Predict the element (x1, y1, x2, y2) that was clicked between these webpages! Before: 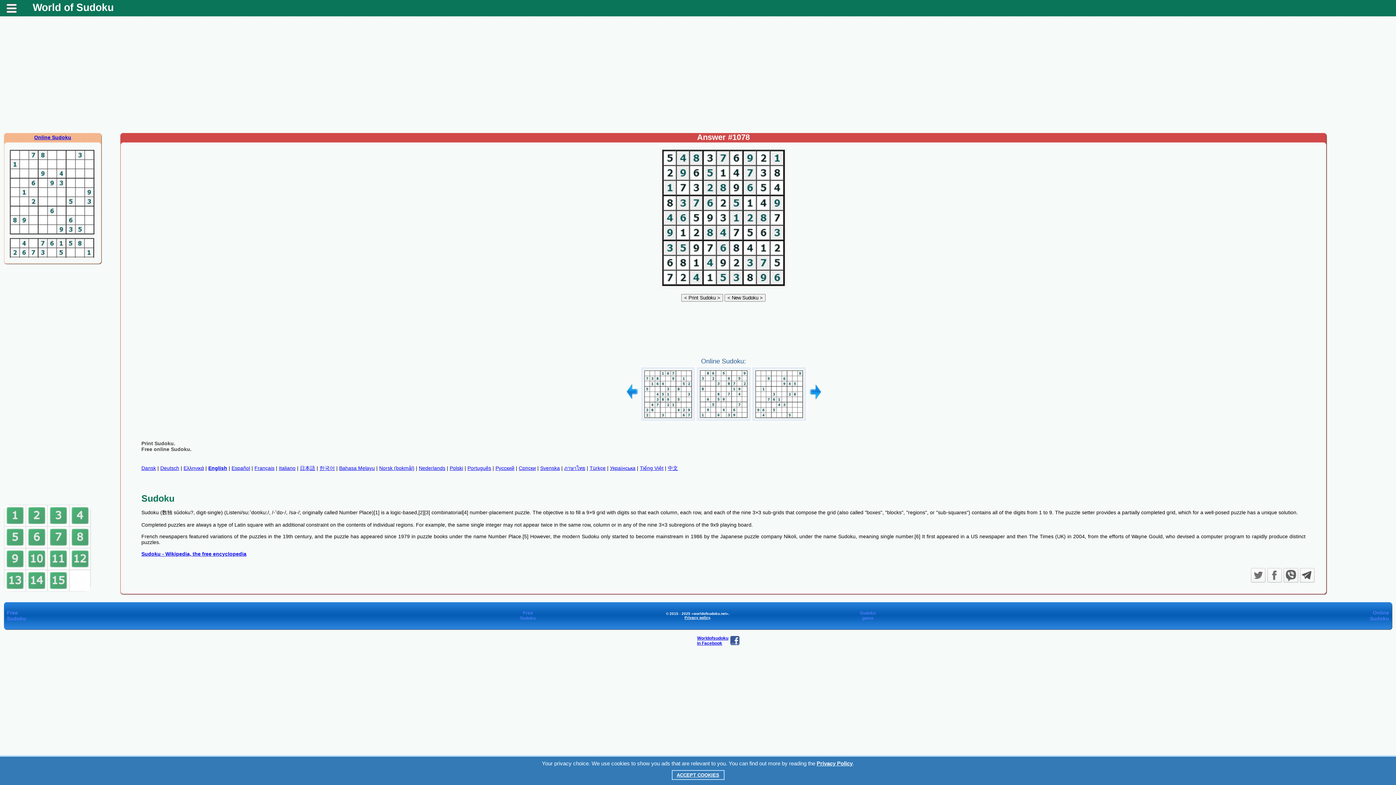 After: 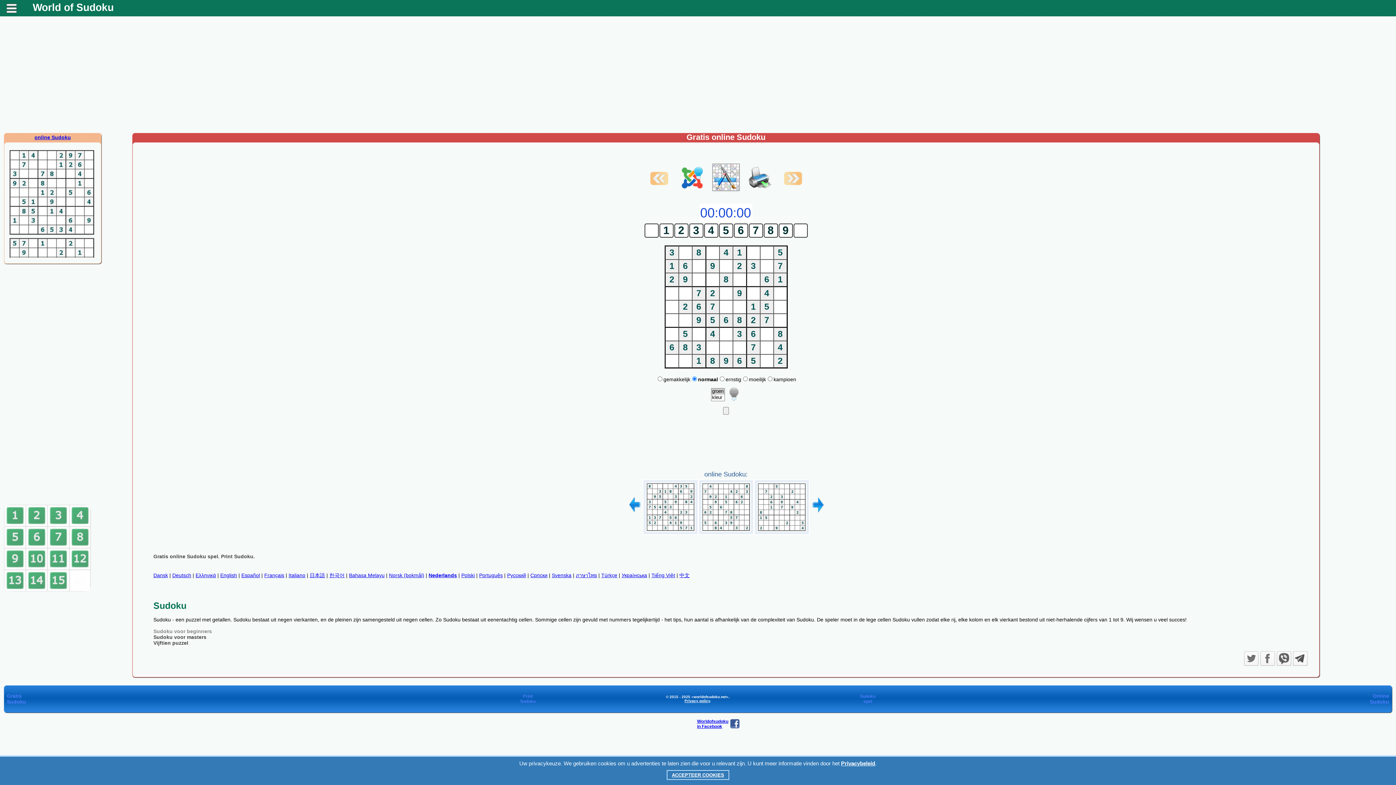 Action: bbox: (418, 465, 445, 471) label: Nederlands